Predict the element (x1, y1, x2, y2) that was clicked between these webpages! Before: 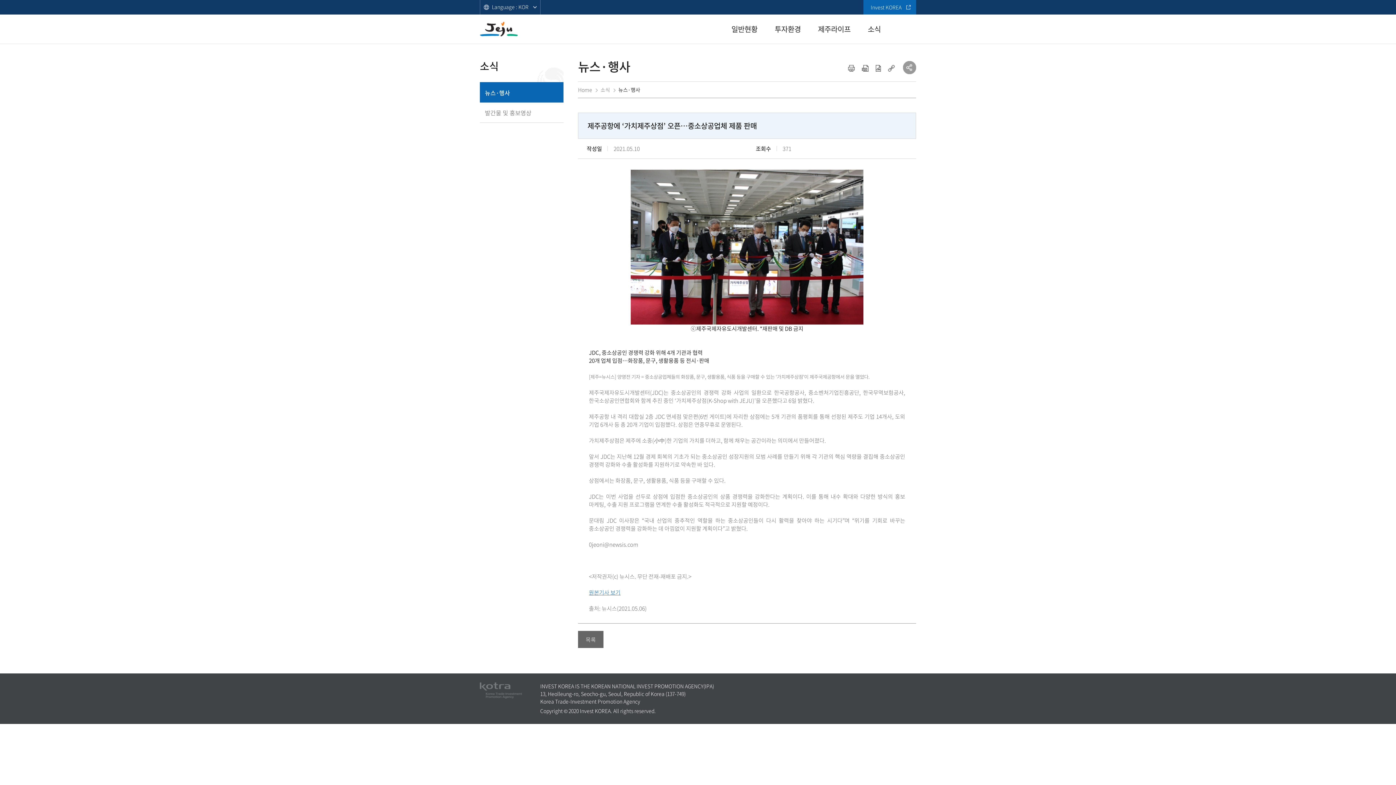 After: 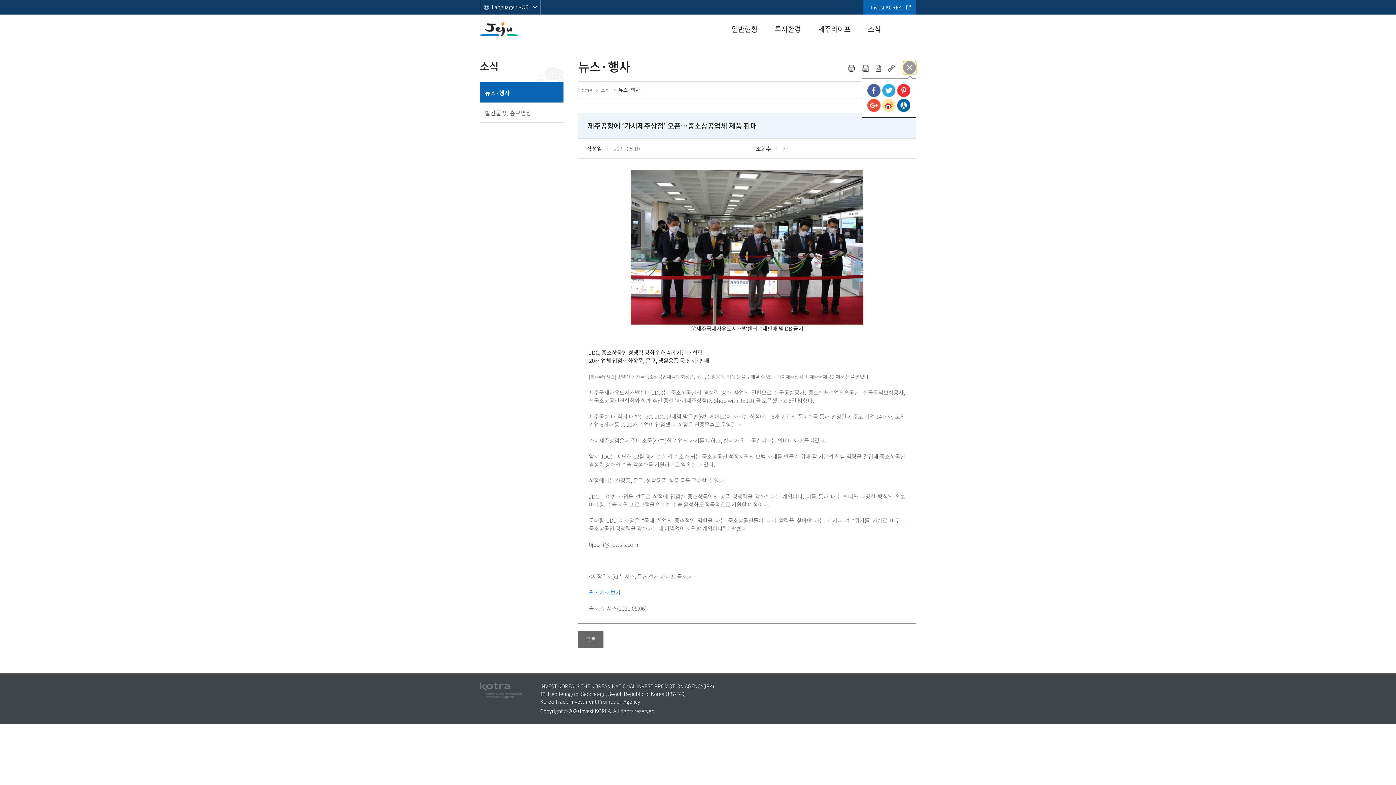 Action: label: SNS 레이어팝업 열기 bbox: (903, 61, 916, 74)